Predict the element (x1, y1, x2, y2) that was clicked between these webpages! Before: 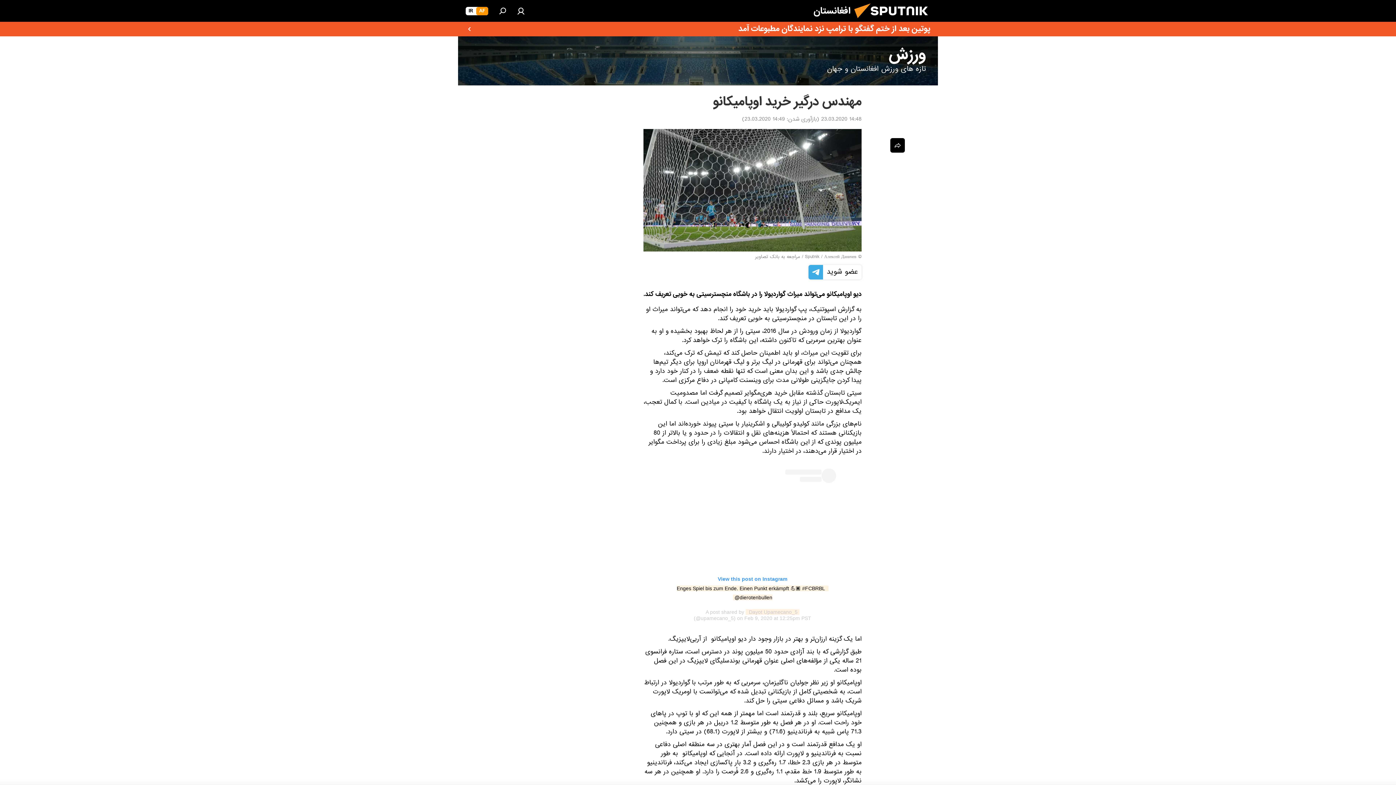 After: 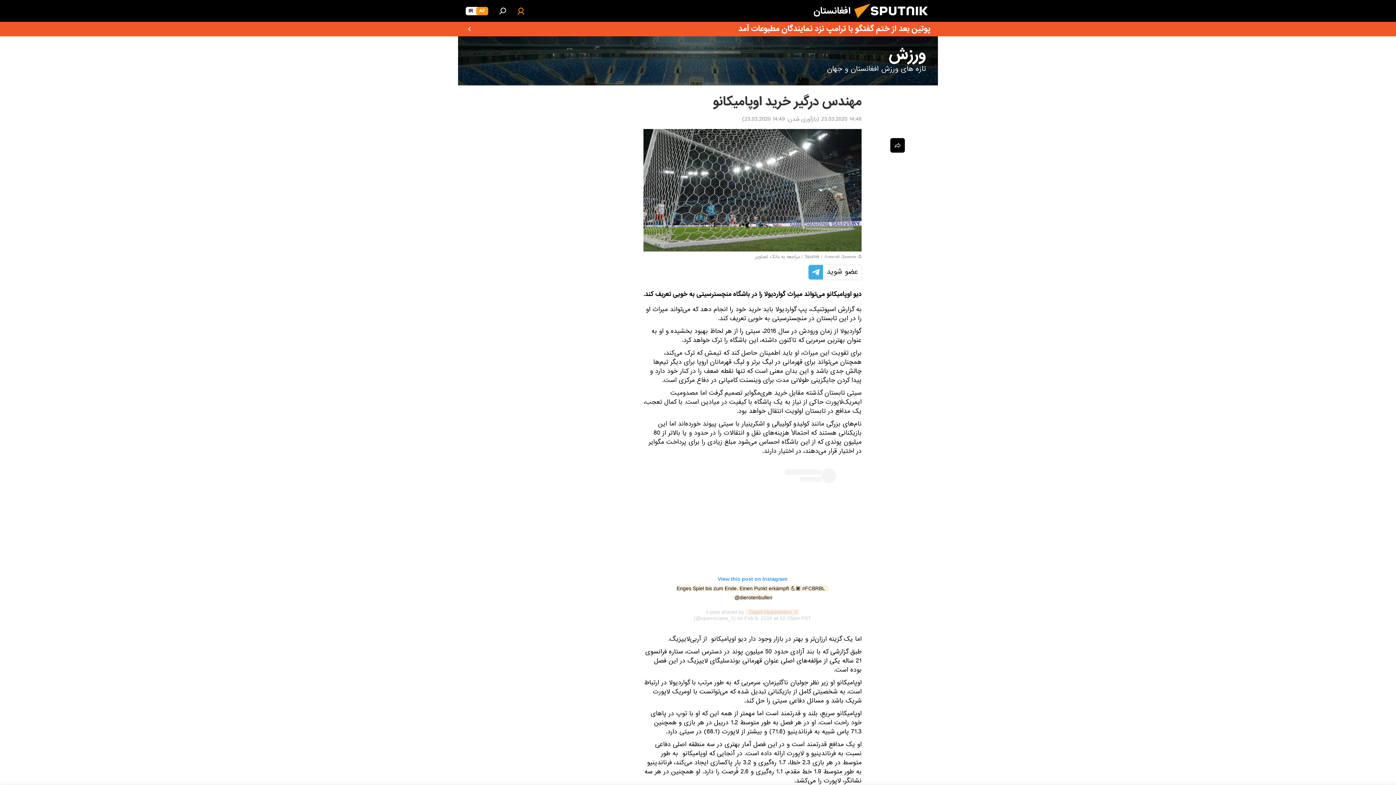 Action: bbox: (513, 3, 528, 18)